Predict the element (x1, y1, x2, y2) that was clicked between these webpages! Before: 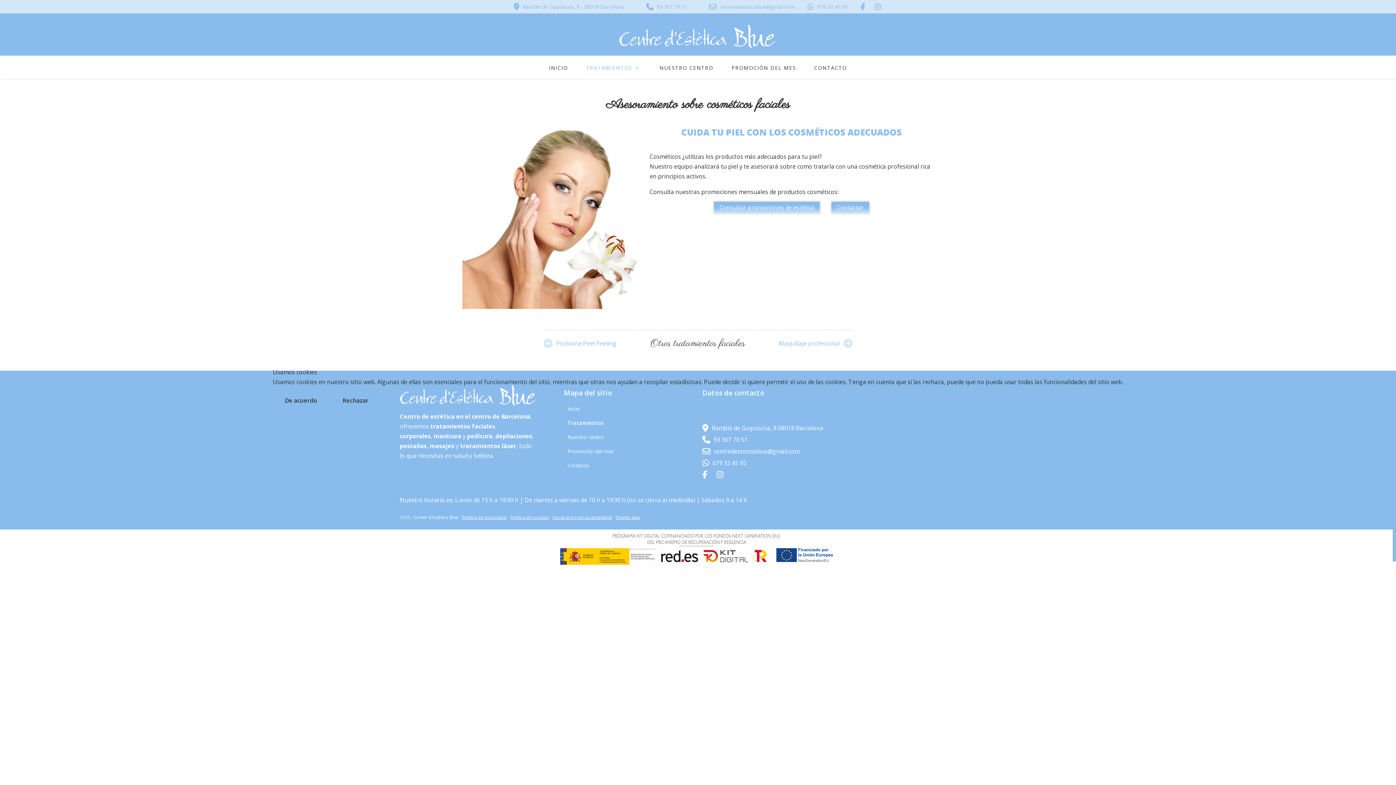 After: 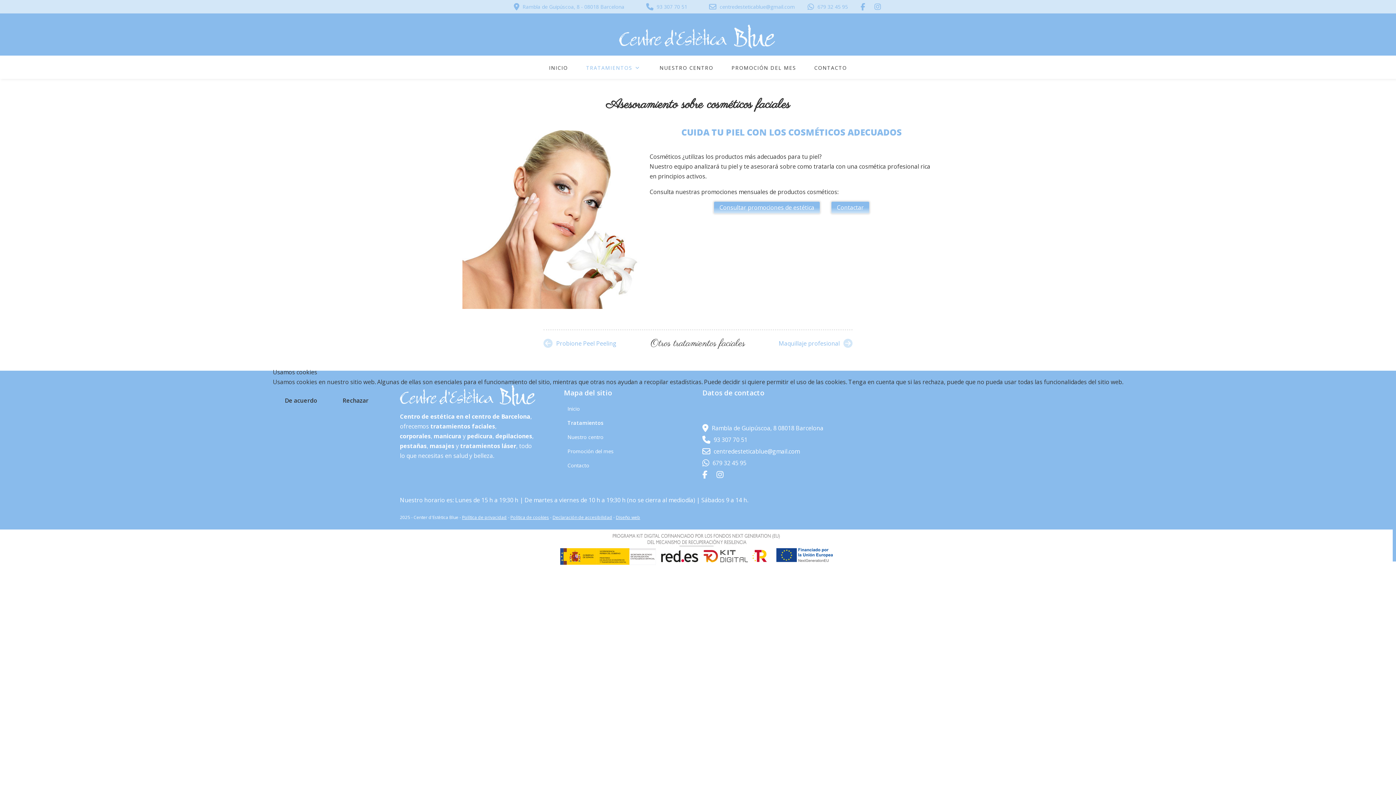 Action: label: Rechazar bbox: (330, 392, 380, 408)